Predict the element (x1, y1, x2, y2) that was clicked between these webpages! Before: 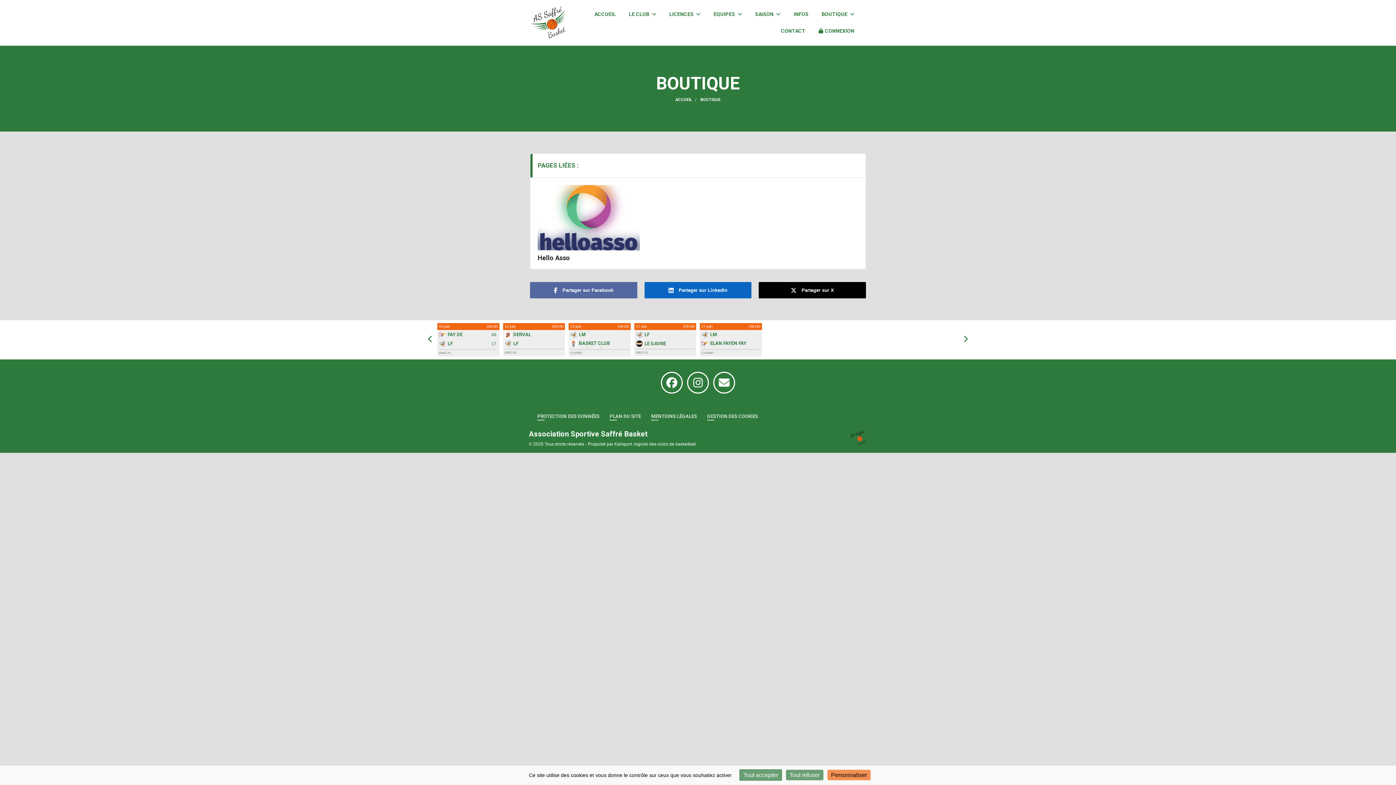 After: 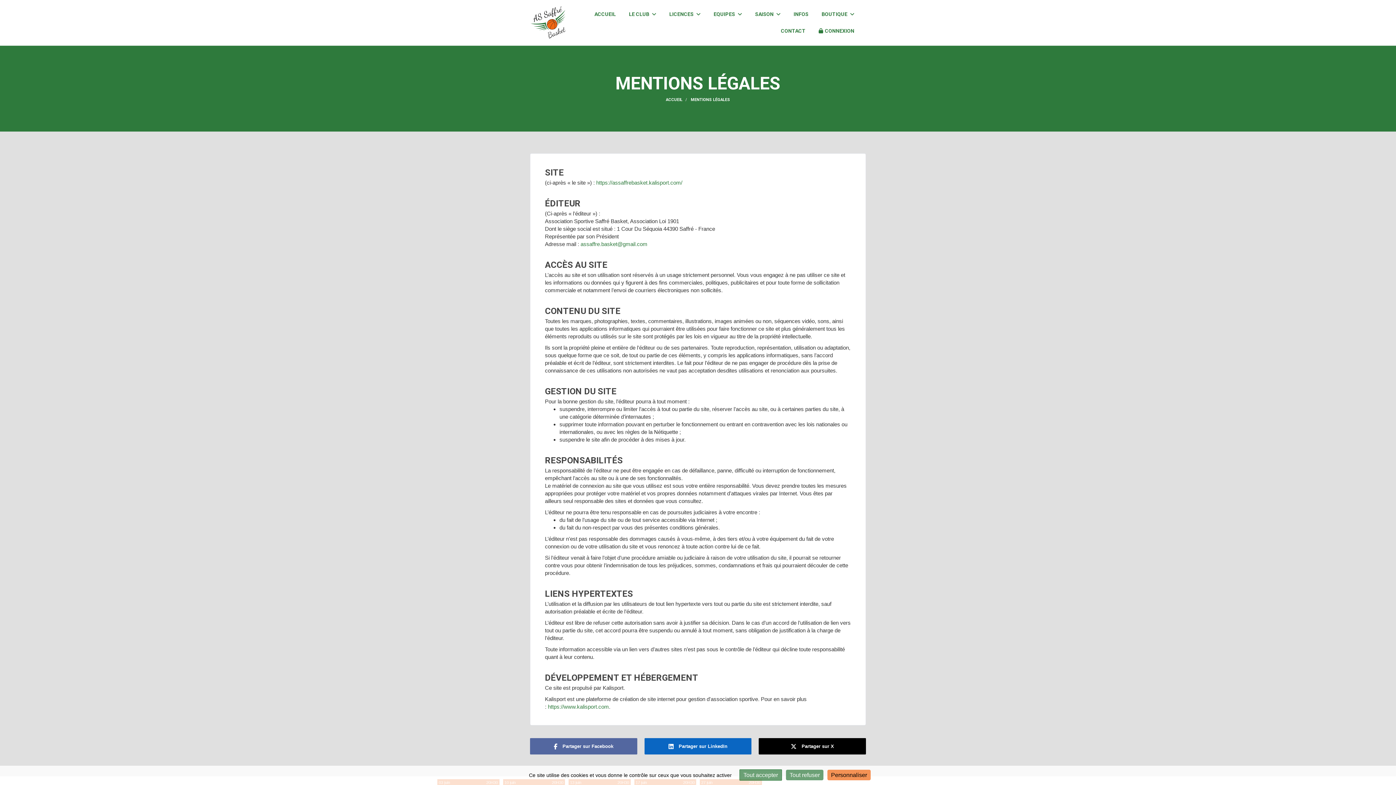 Action: label: MENTIONS LÉGALES bbox: (651, 413, 697, 419)